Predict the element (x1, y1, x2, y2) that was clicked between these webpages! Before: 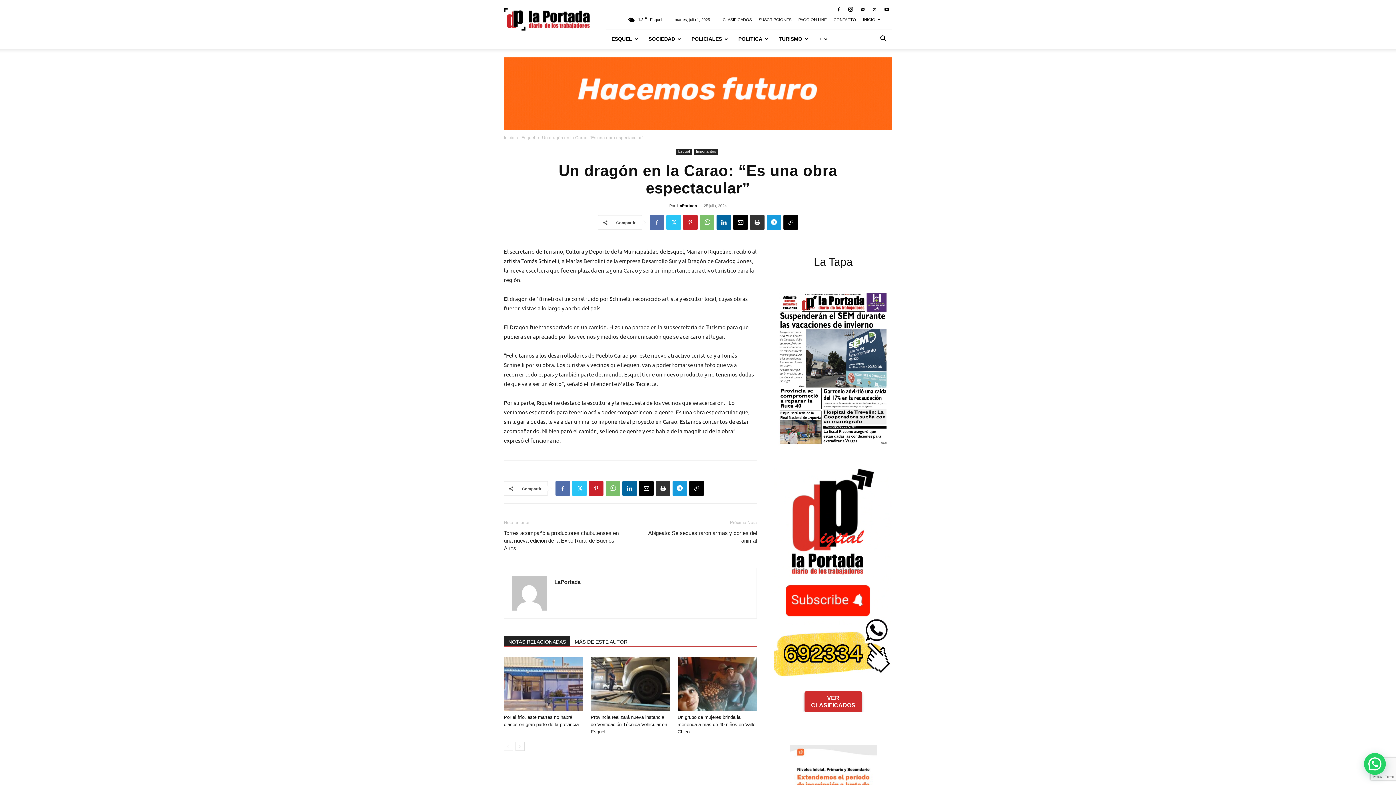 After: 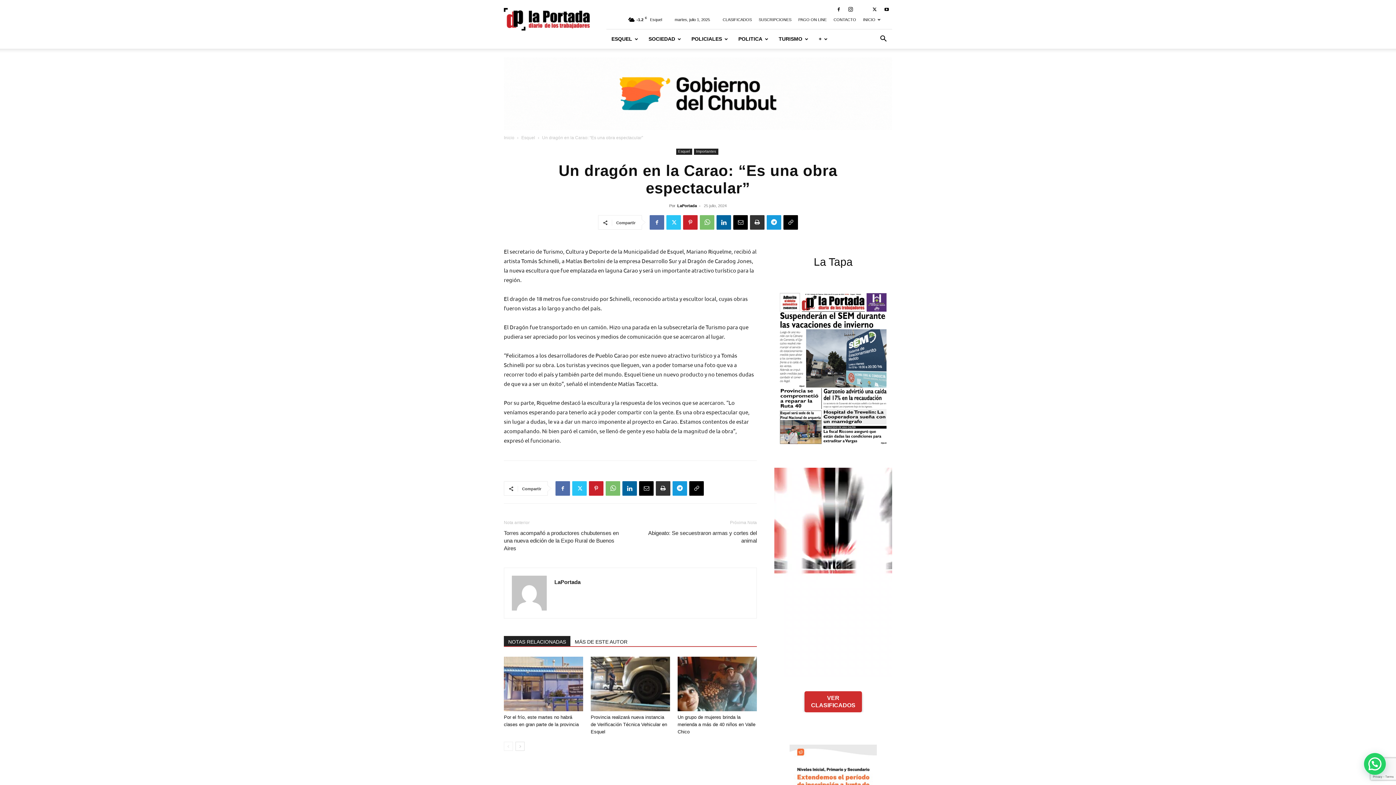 Action: bbox: (857, 4, 868, 14)